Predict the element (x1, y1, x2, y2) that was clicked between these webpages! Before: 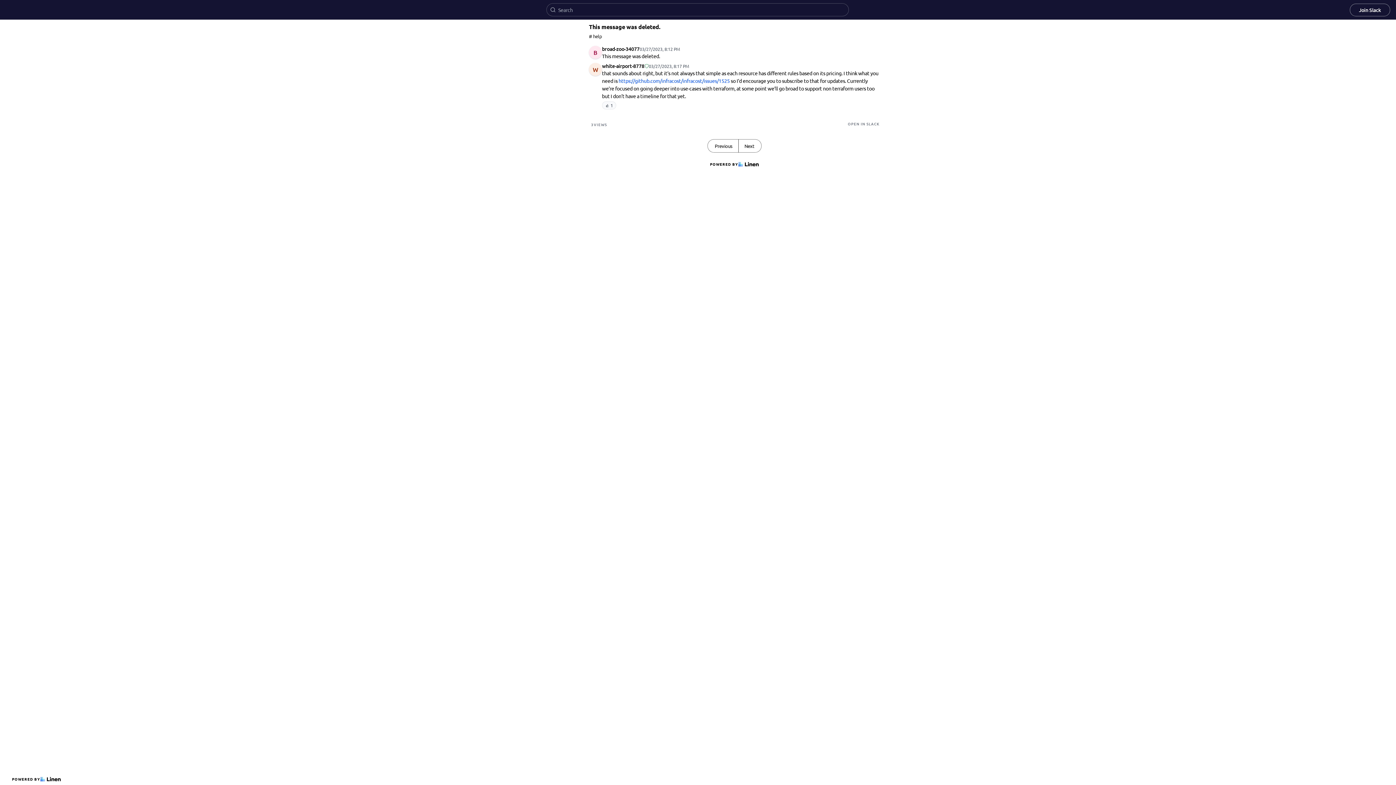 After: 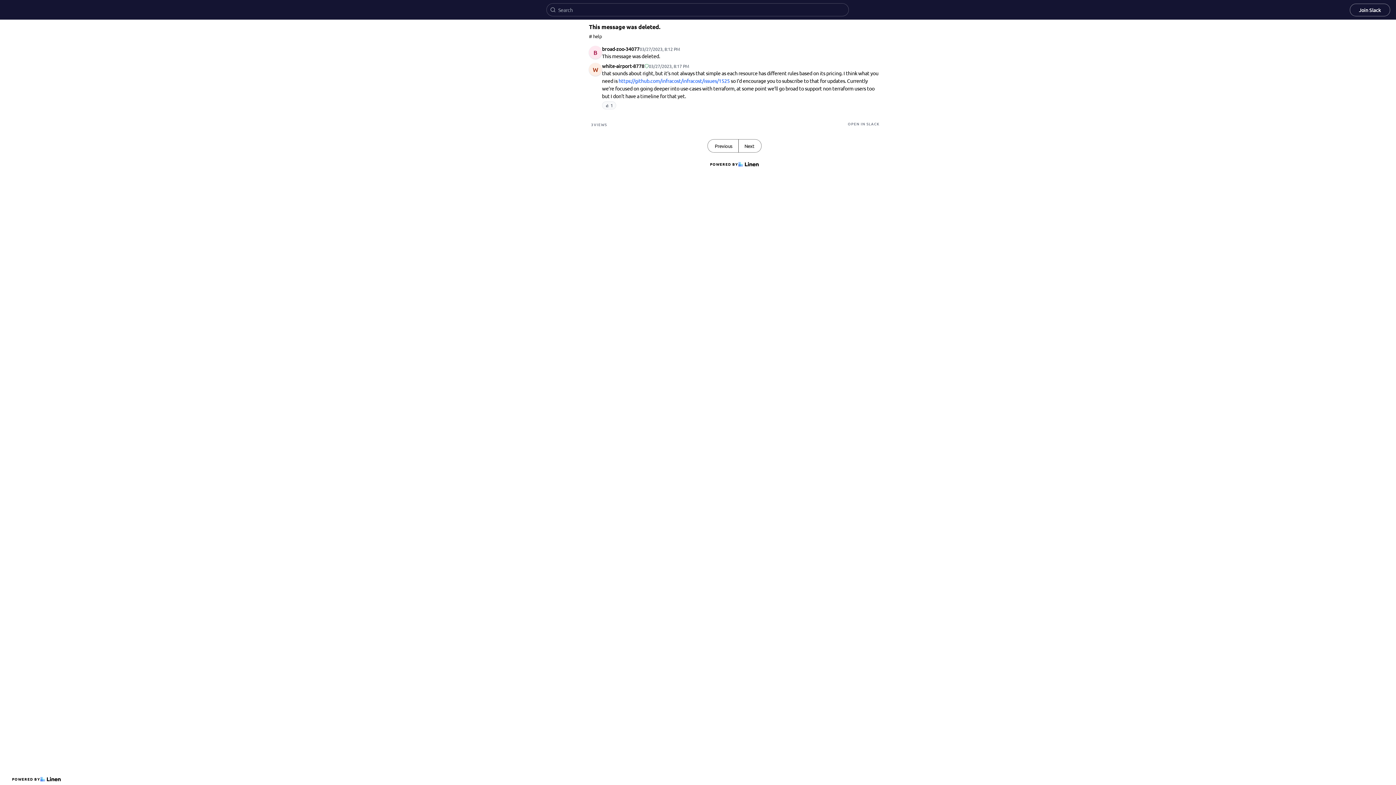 Action: label: Join Slack bbox: (1350, 3, 1390, 16)